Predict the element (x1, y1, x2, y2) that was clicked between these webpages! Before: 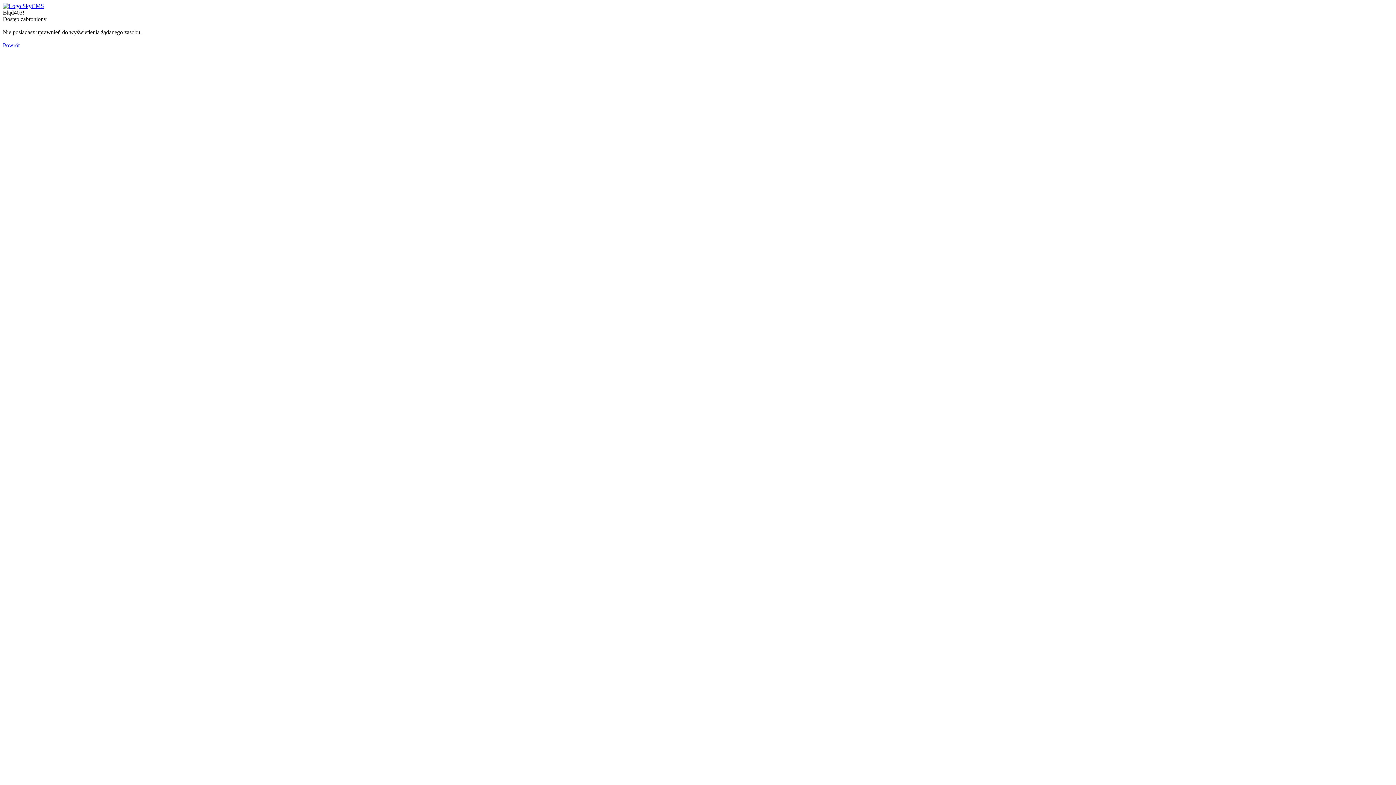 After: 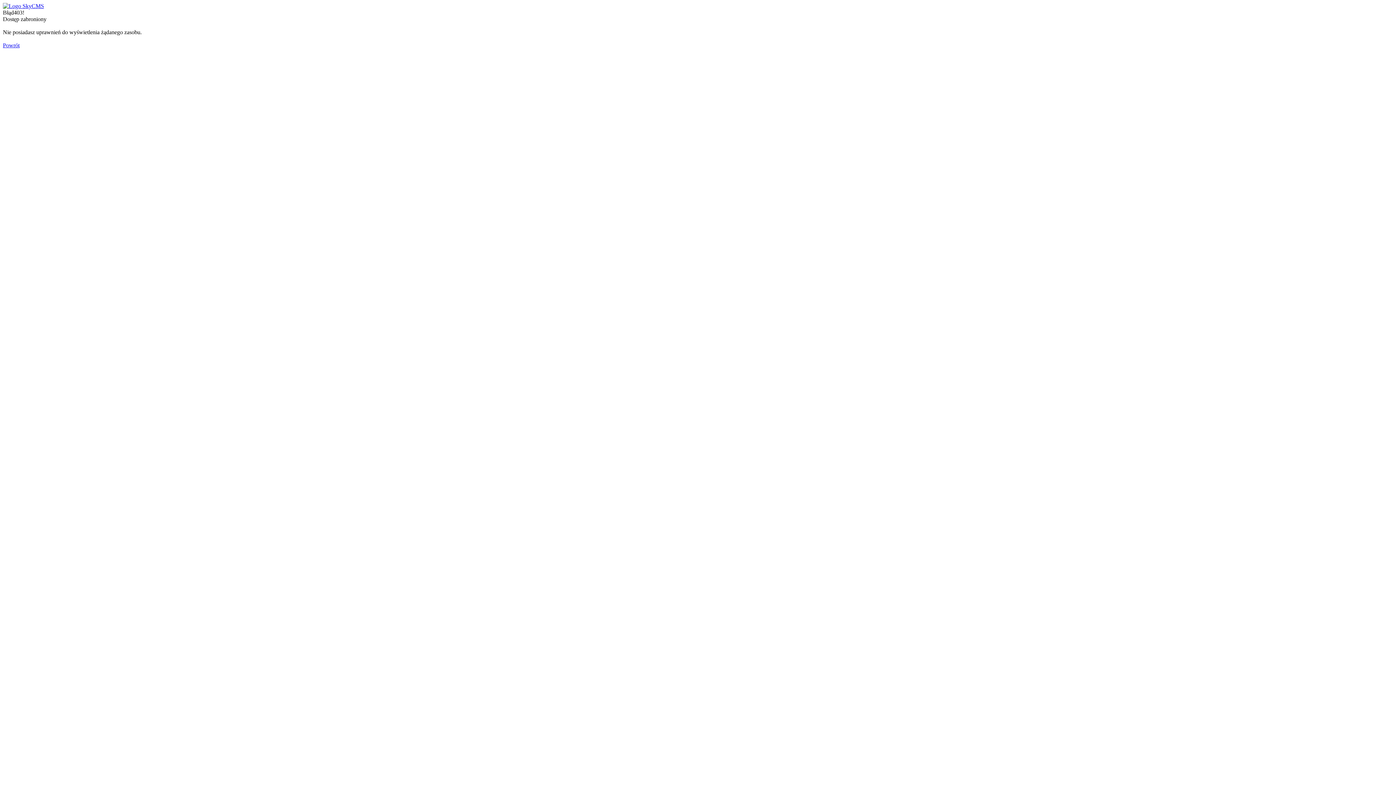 Action: bbox: (2, 2, 44, 9)